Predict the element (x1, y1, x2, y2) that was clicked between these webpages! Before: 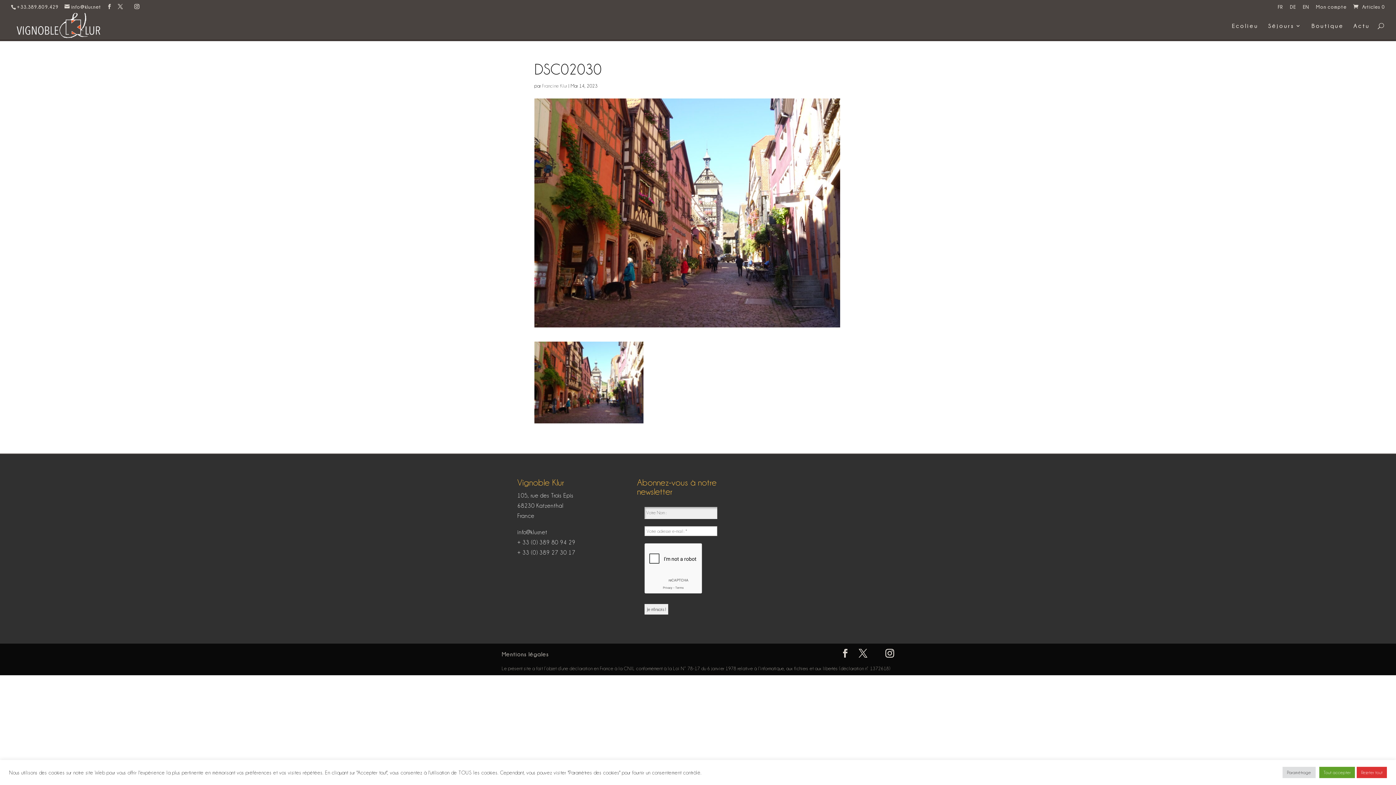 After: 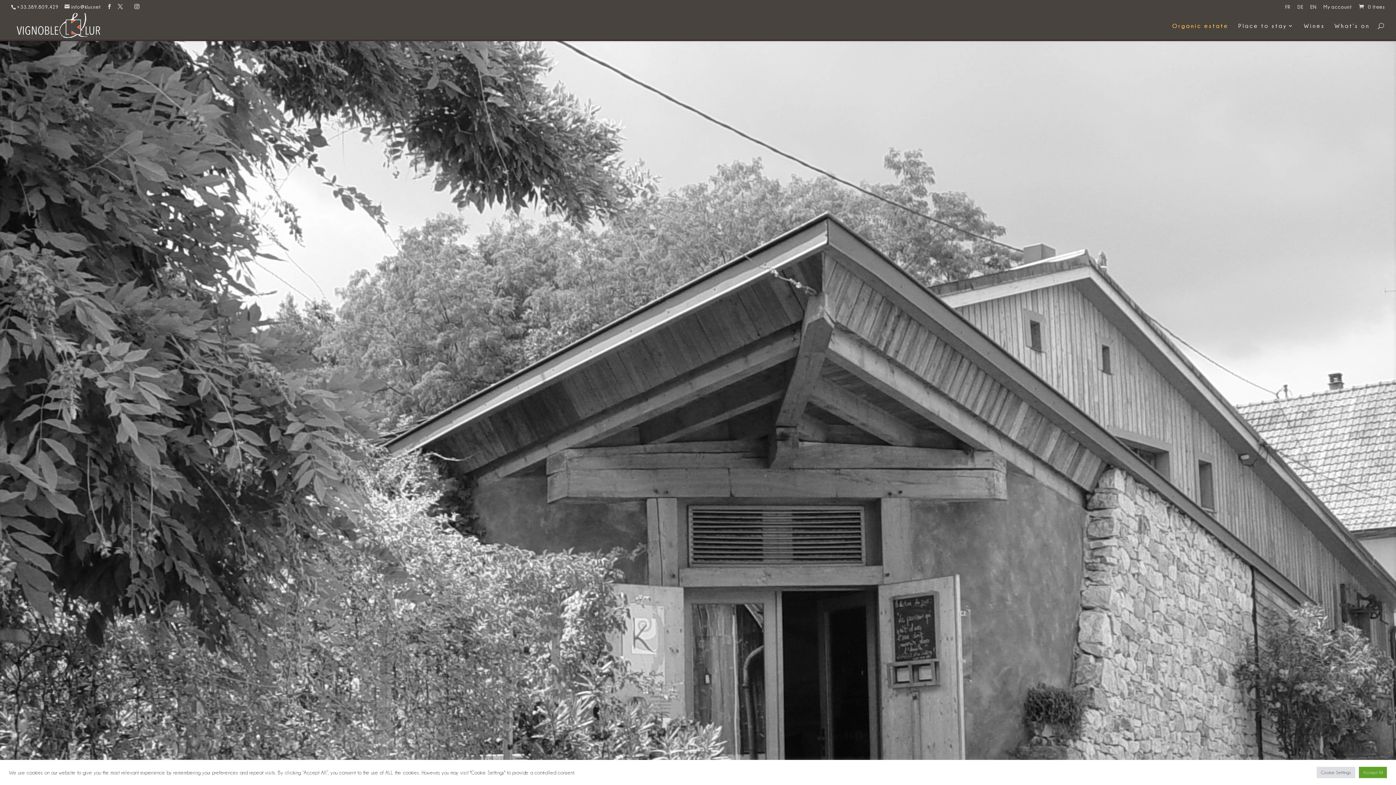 Action: bbox: (1303, 4, 1309, 13) label: EN